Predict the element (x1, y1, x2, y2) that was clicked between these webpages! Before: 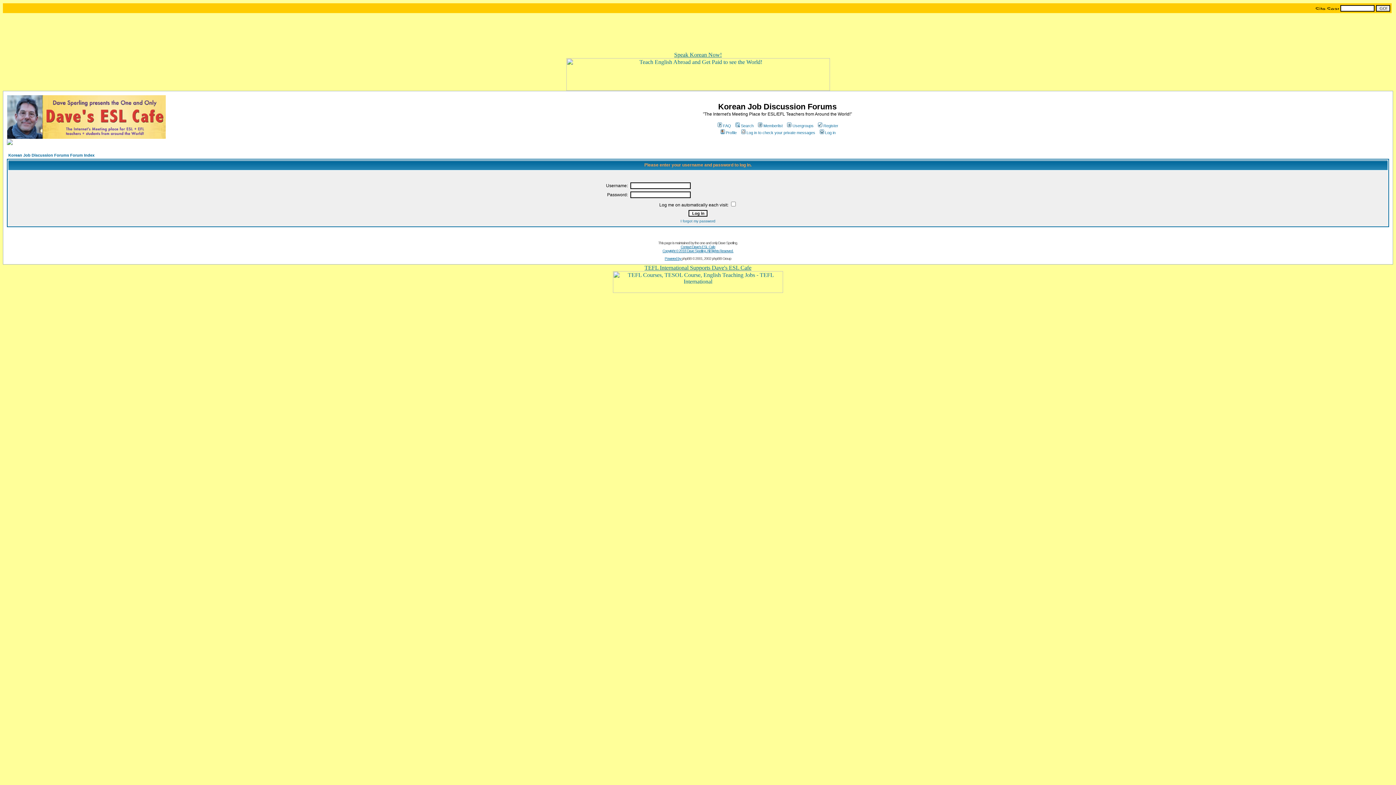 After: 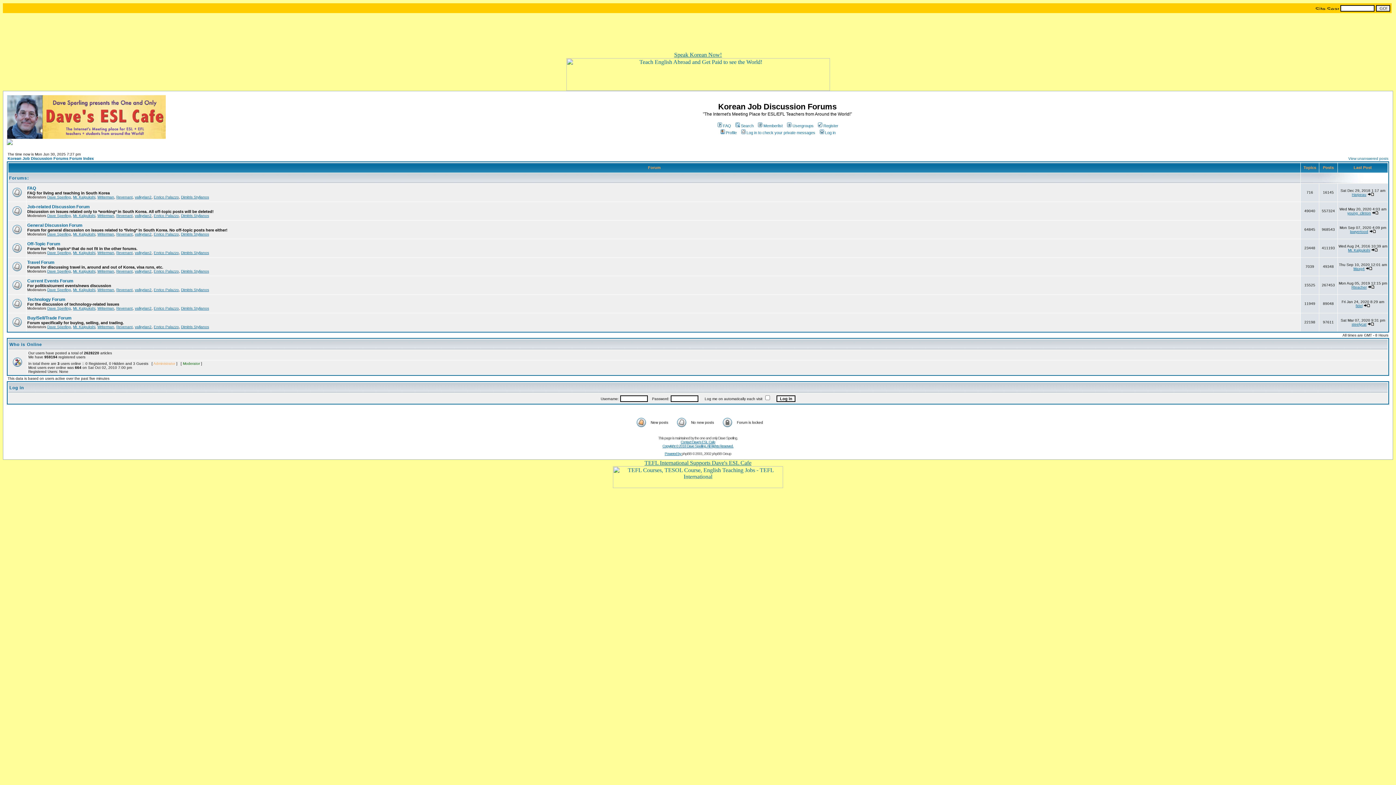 Action: label: Korean Job Discussion Forums Forum Index bbox: (8, 153, 94, 157)